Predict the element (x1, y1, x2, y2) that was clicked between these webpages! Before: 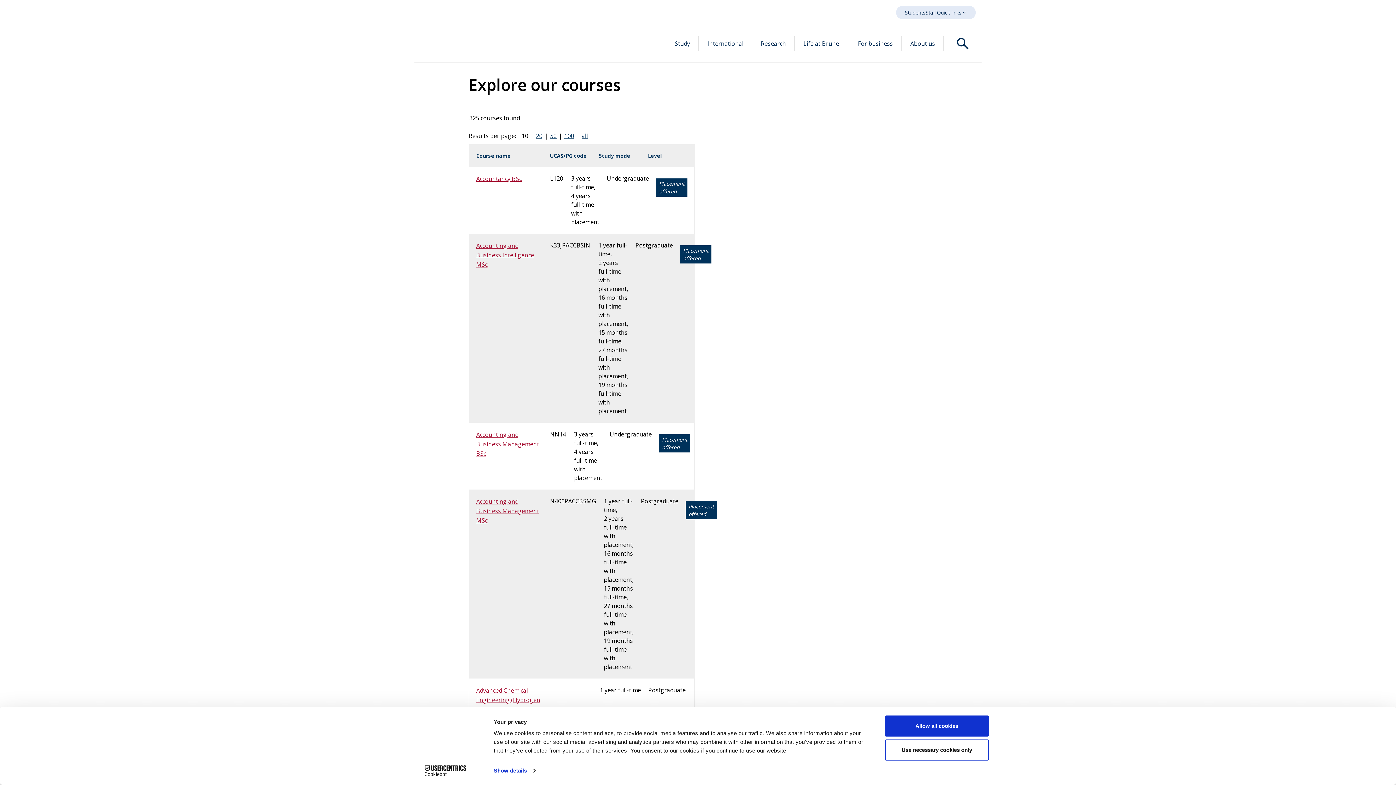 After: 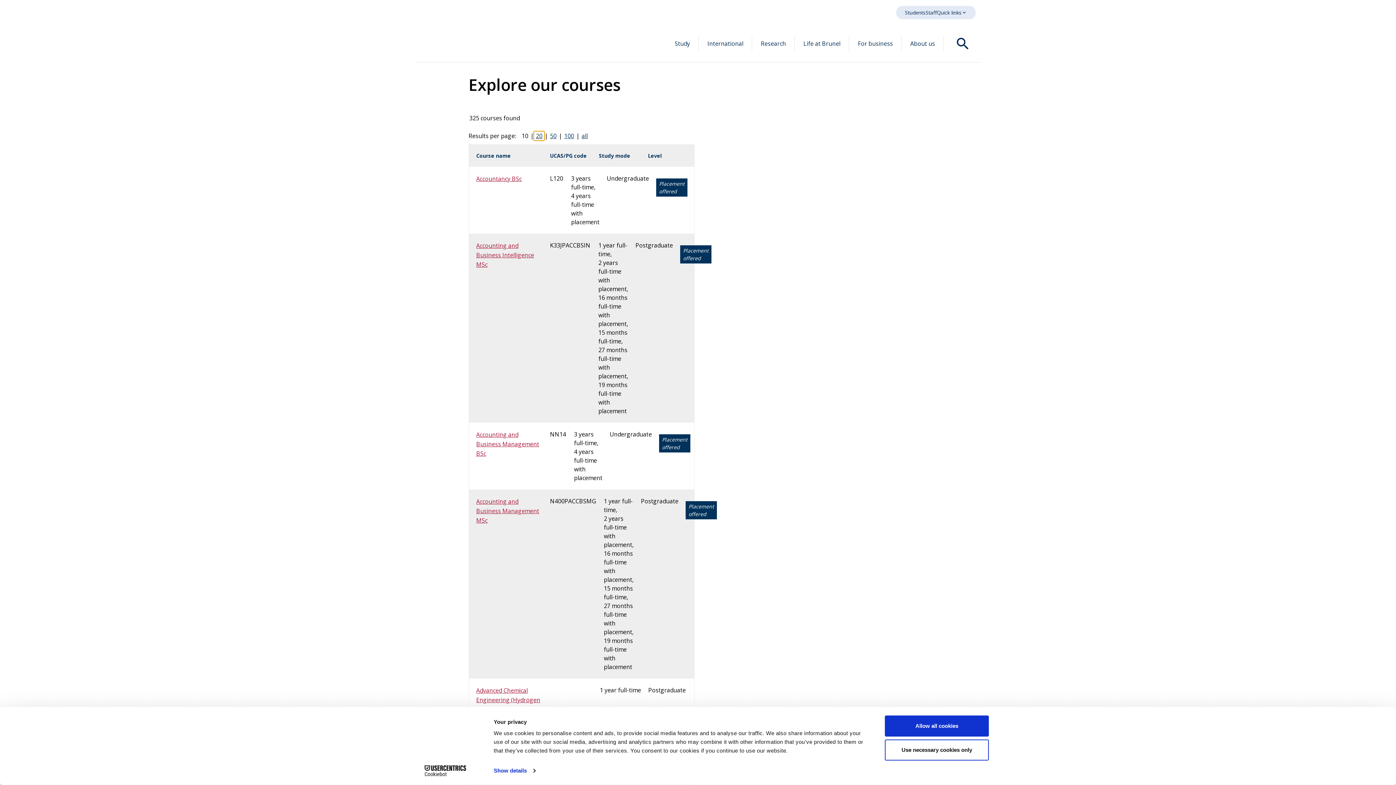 Action: bbox: (533, 131, 544, 140) label: 20